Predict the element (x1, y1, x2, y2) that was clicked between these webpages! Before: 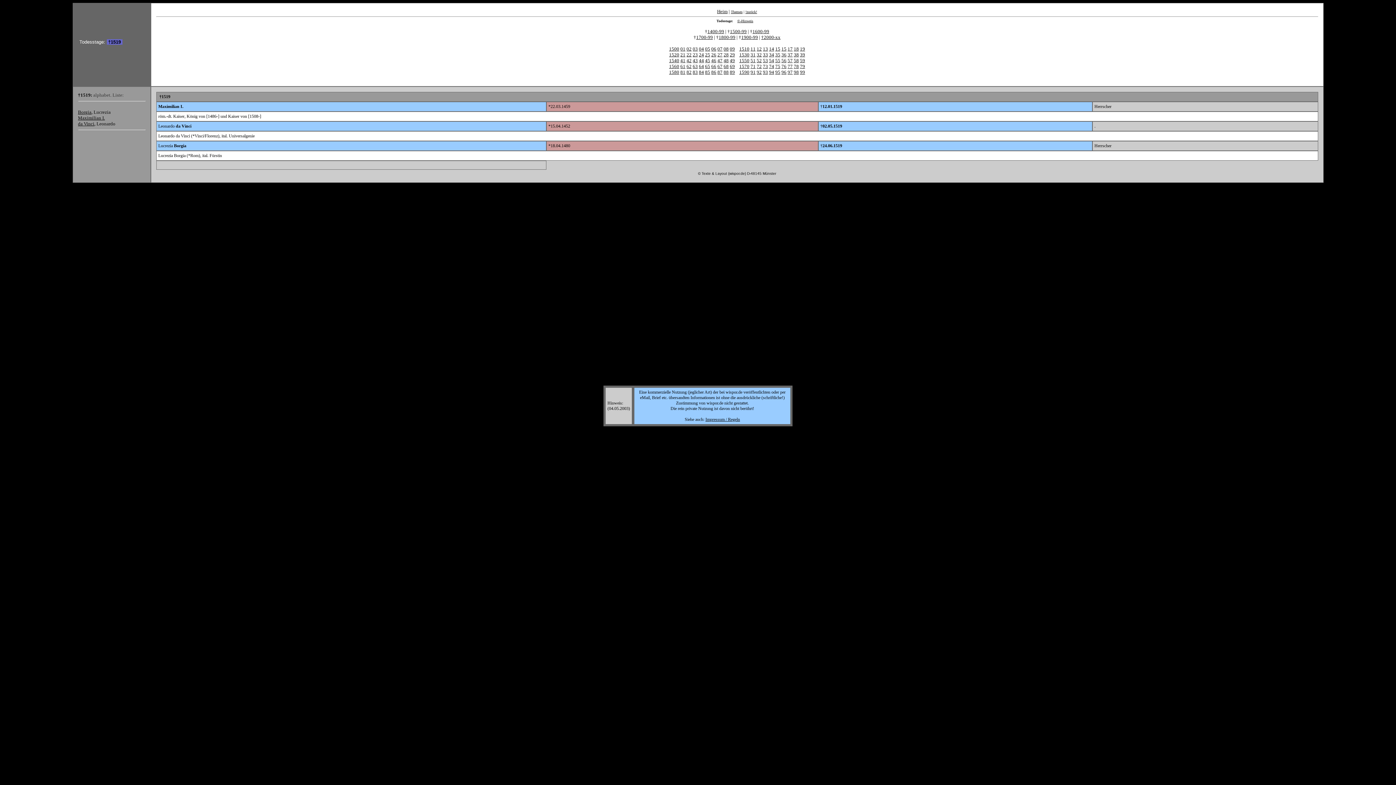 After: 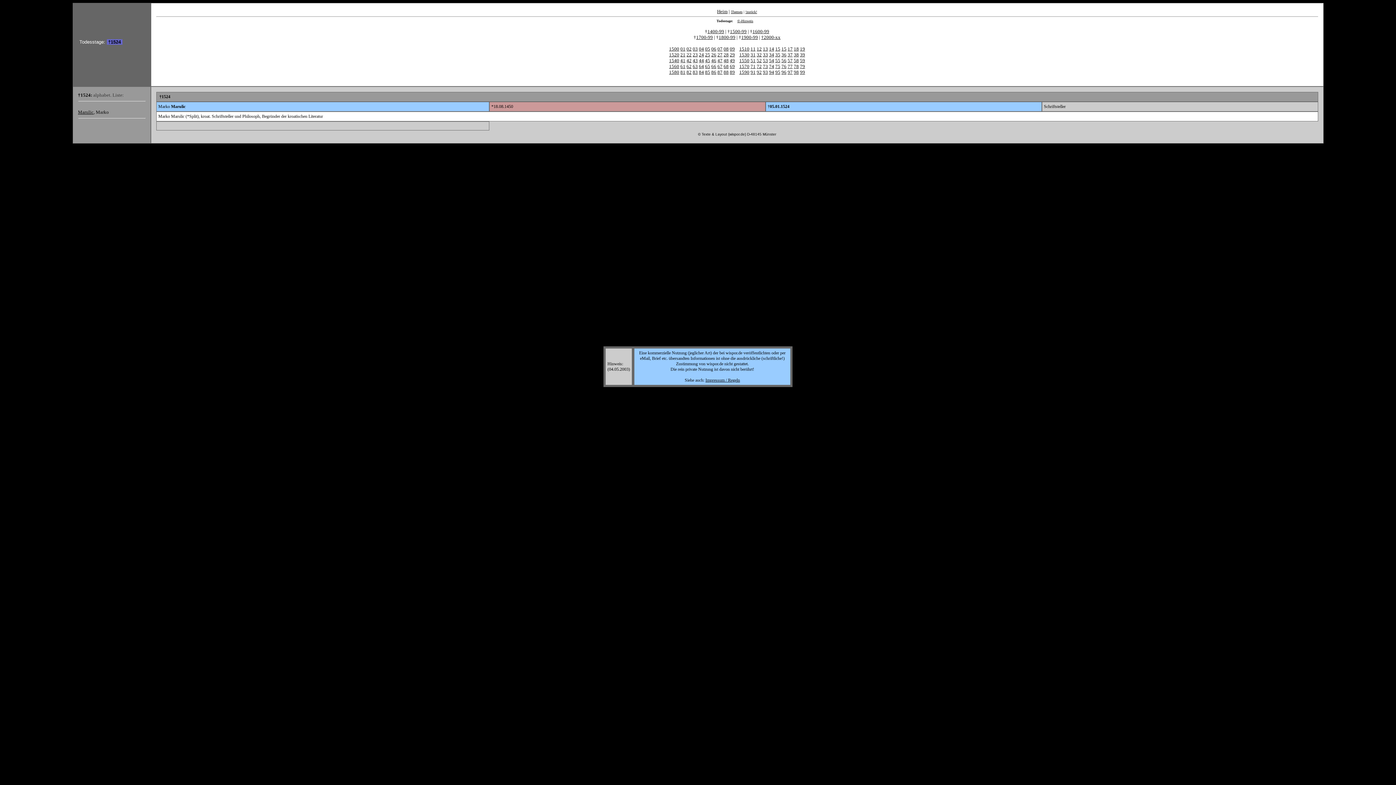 Action: bbox: (699, 52, 704, 57) label: 24